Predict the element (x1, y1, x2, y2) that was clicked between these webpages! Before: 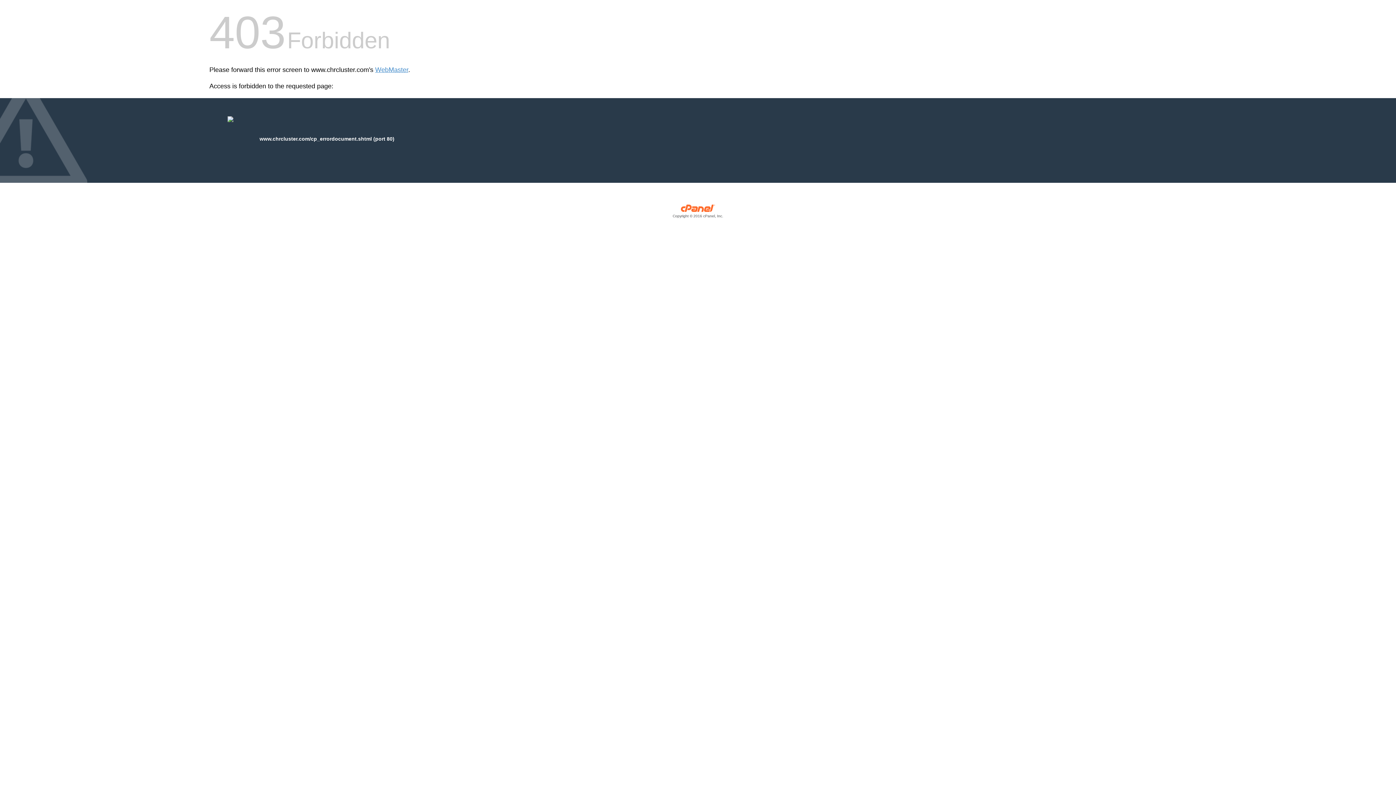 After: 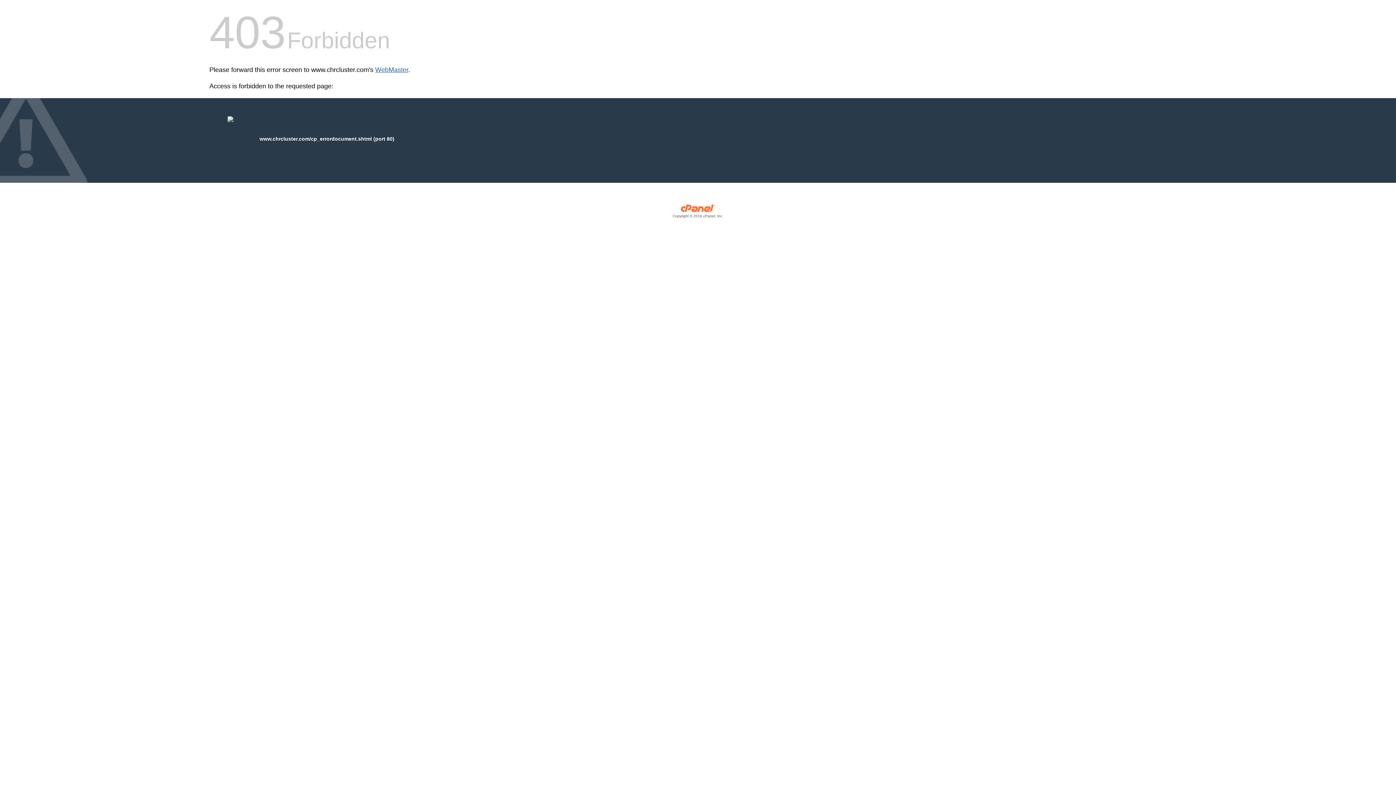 Action: bbox: (375, 66, 408, 73) label: WebMaster